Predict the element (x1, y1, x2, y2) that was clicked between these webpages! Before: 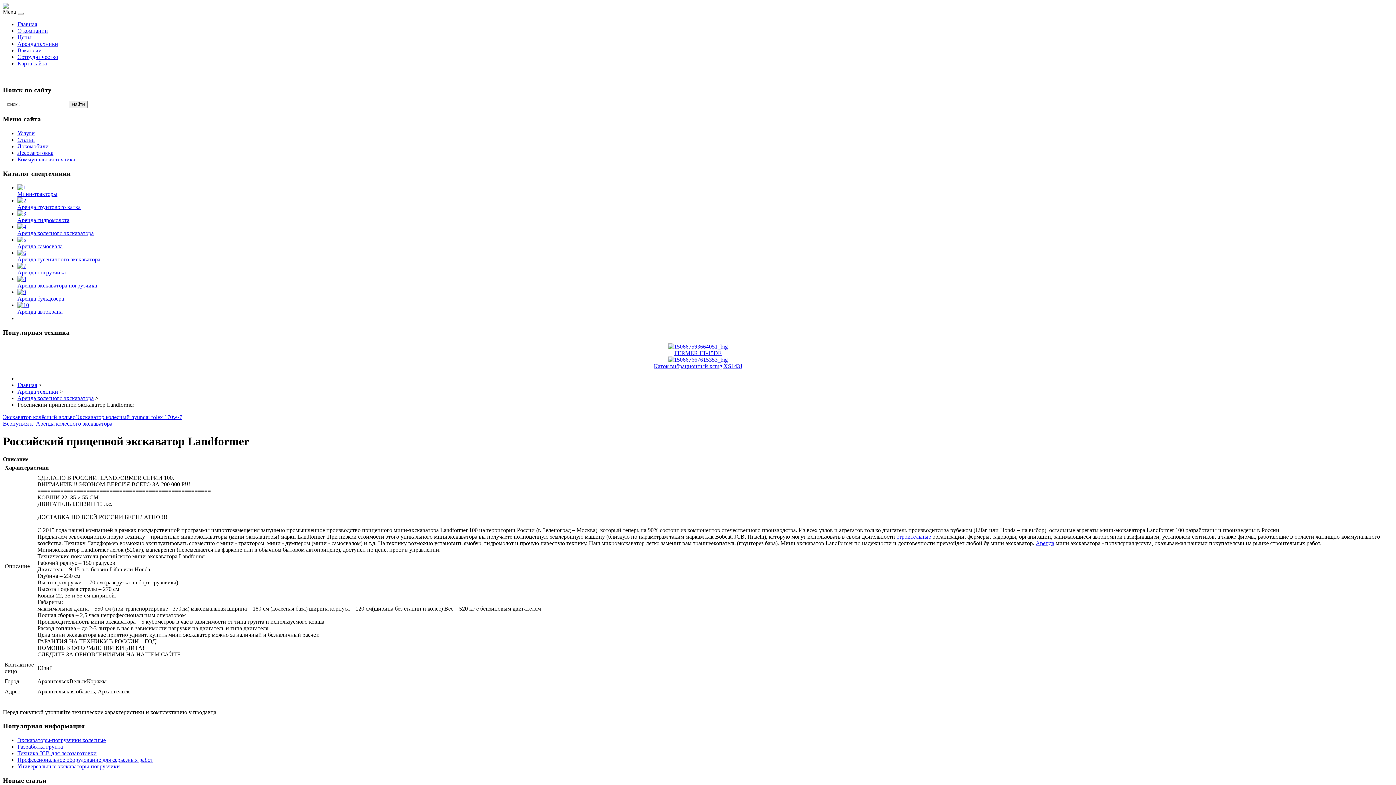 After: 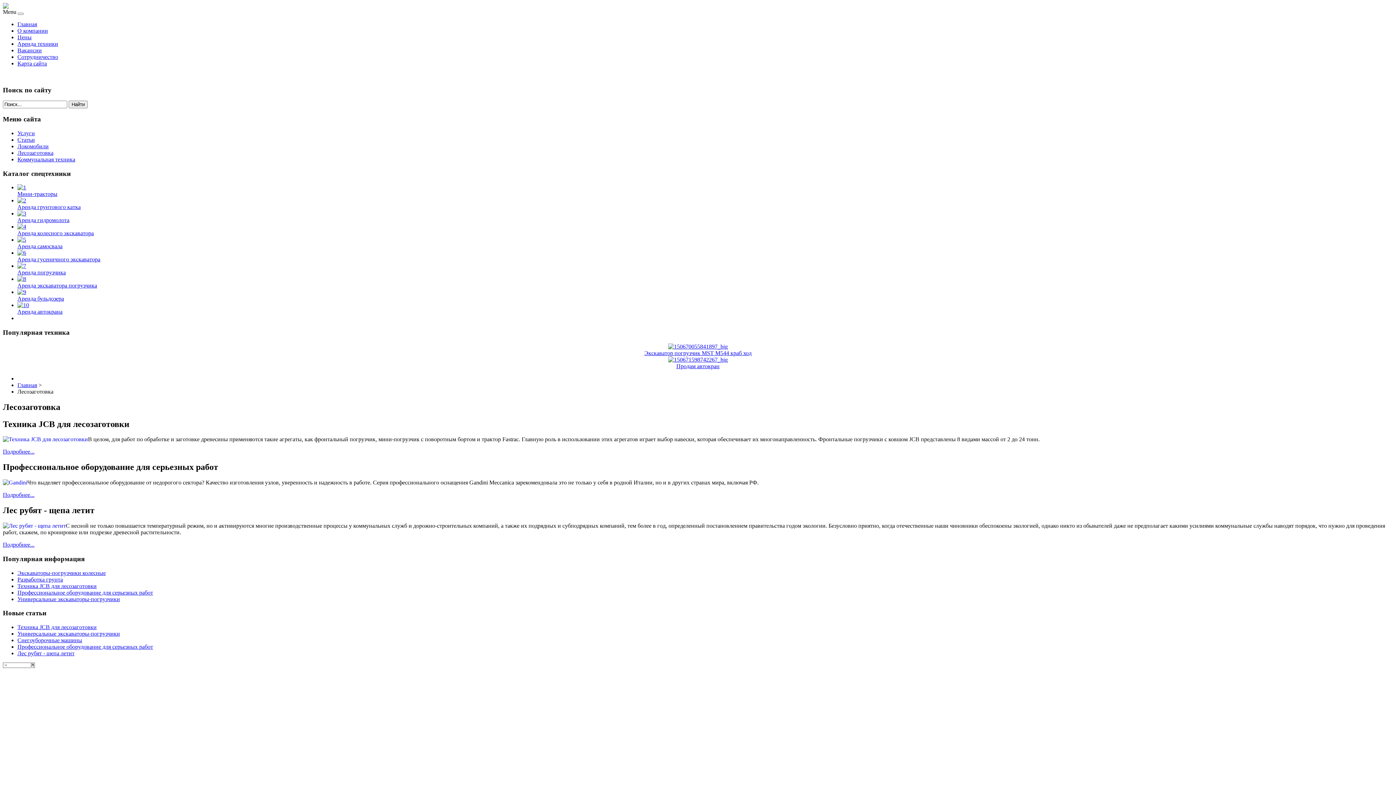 Action: label: Лесозаготовка bbox: (17, 149, 53, 155)